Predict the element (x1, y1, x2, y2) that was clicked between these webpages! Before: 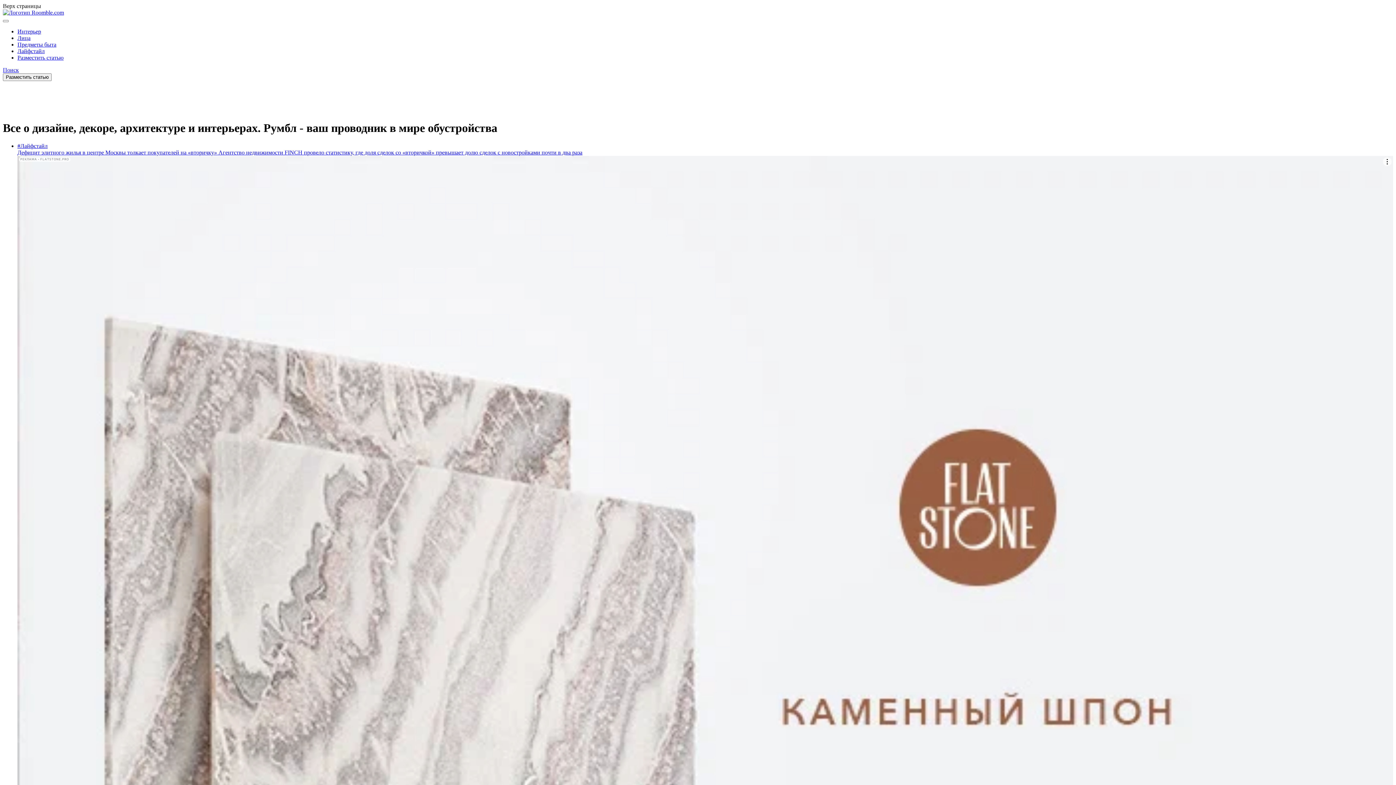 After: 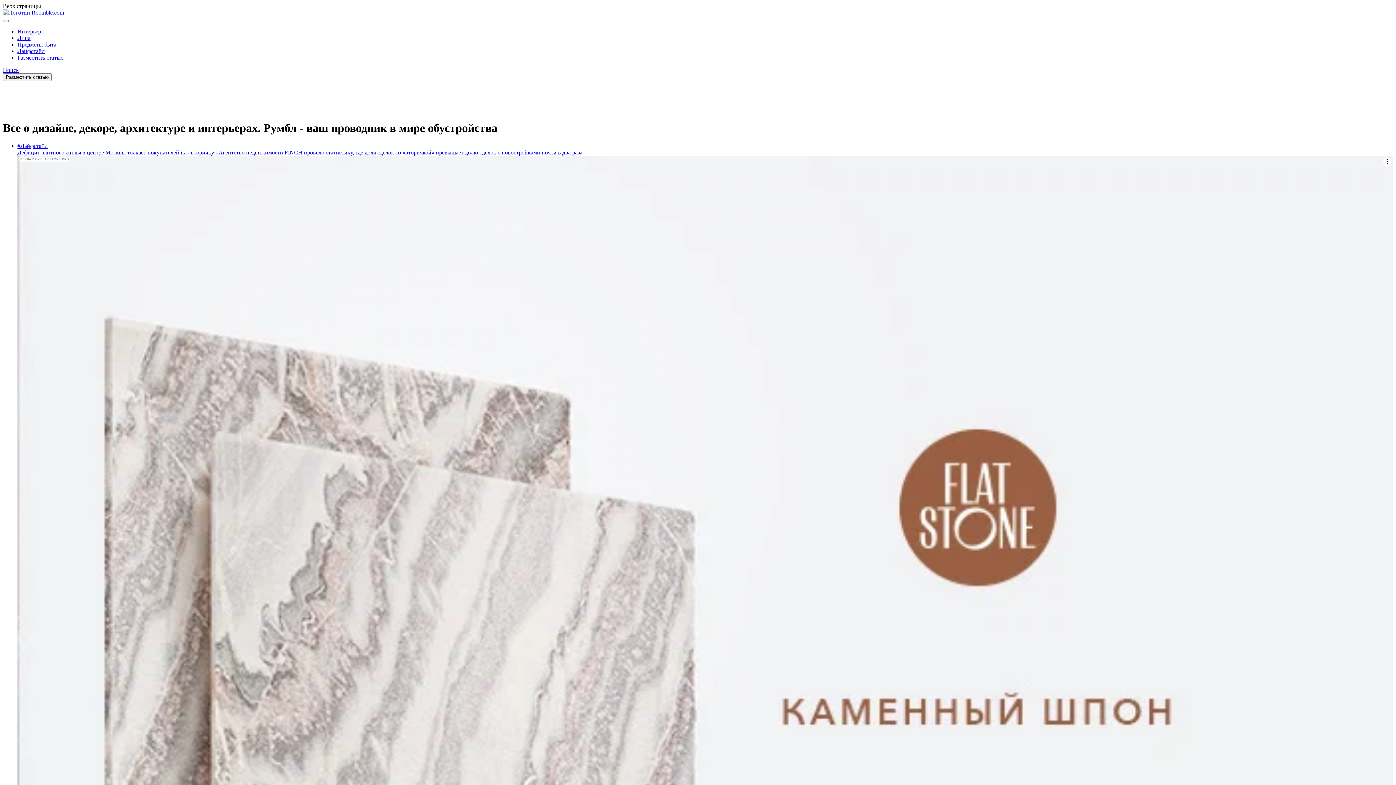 Action: label: Верх страницы bbox: (2, 2, 41, 9)